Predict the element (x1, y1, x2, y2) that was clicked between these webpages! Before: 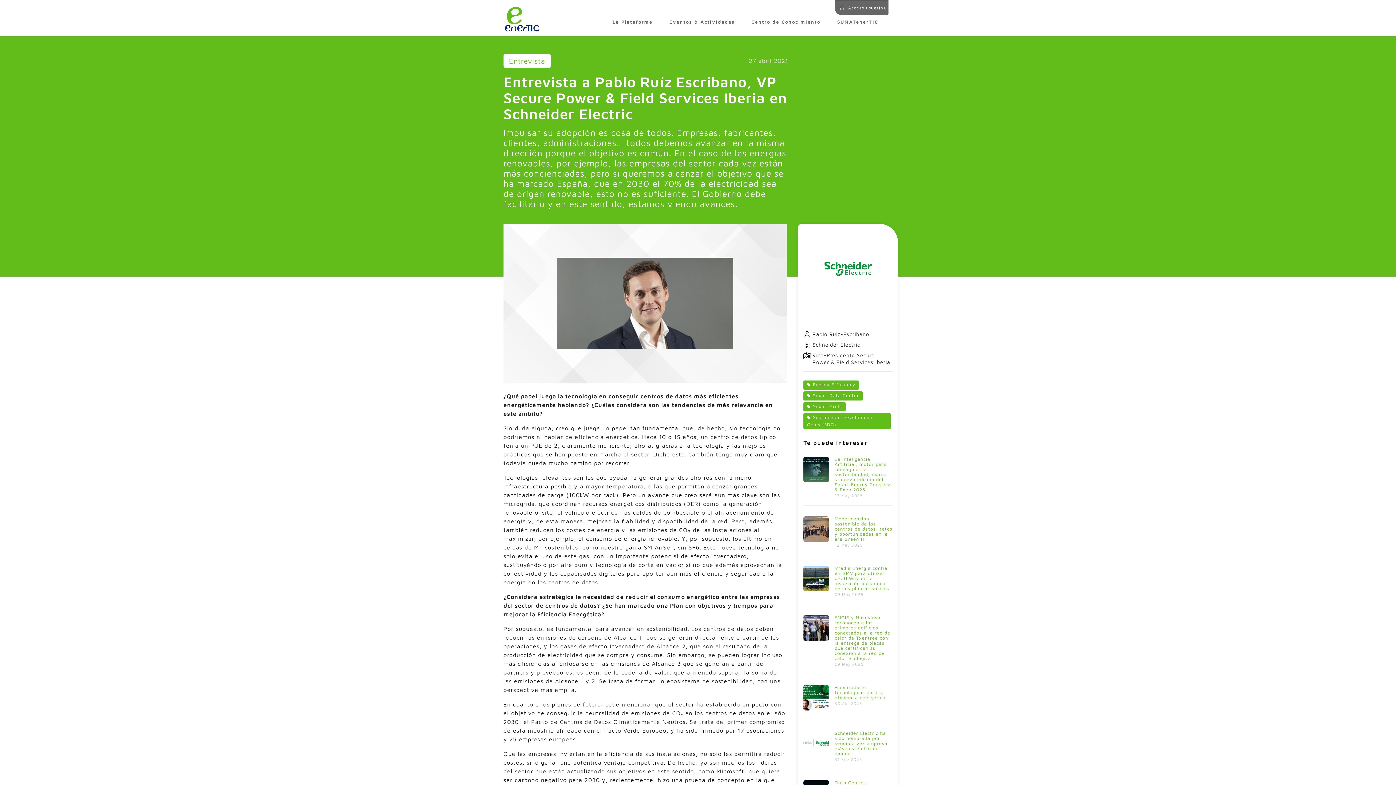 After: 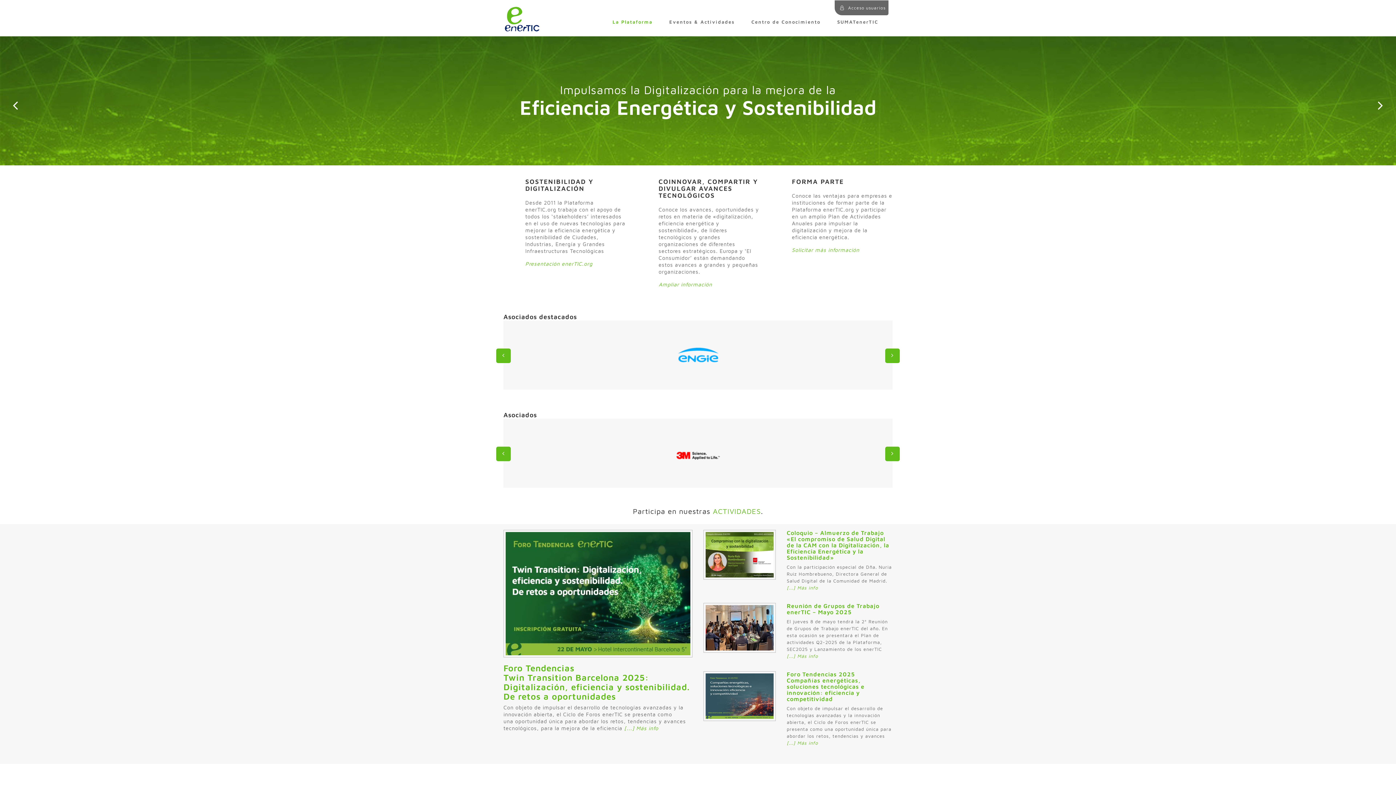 Action: bbox: (504, 6, 543, 30)